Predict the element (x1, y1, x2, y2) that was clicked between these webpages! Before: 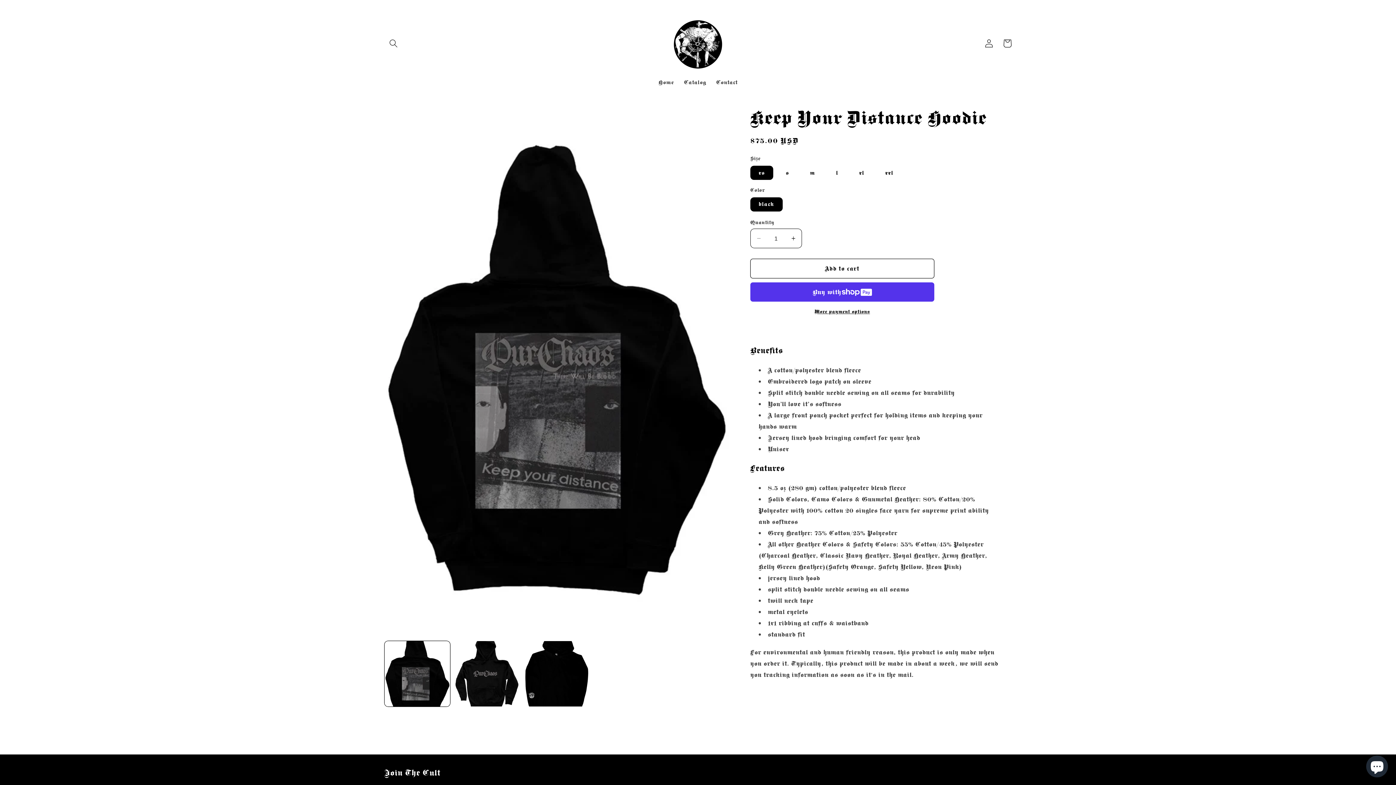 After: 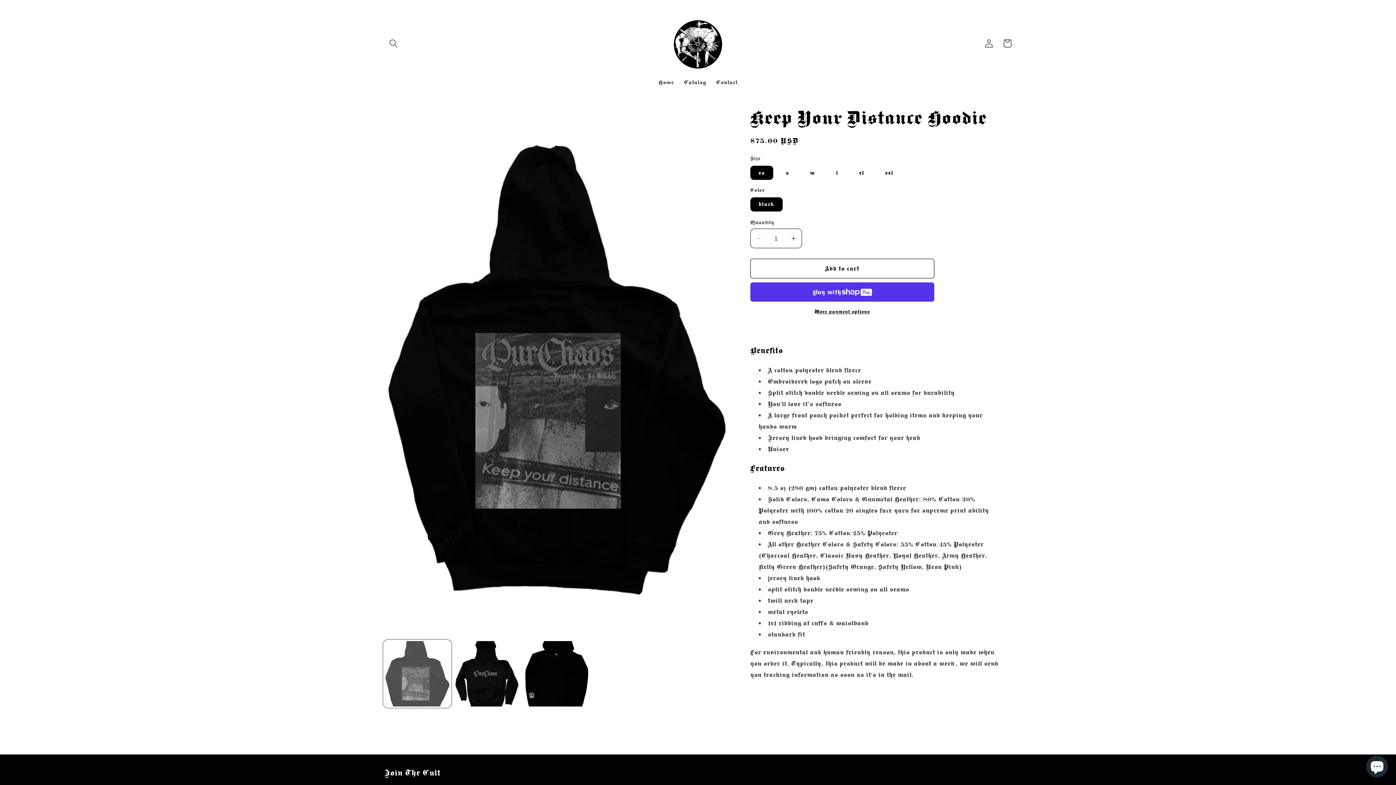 Action: label: Load image 1 in gallery view bbox: (384, 641, 450, 707)